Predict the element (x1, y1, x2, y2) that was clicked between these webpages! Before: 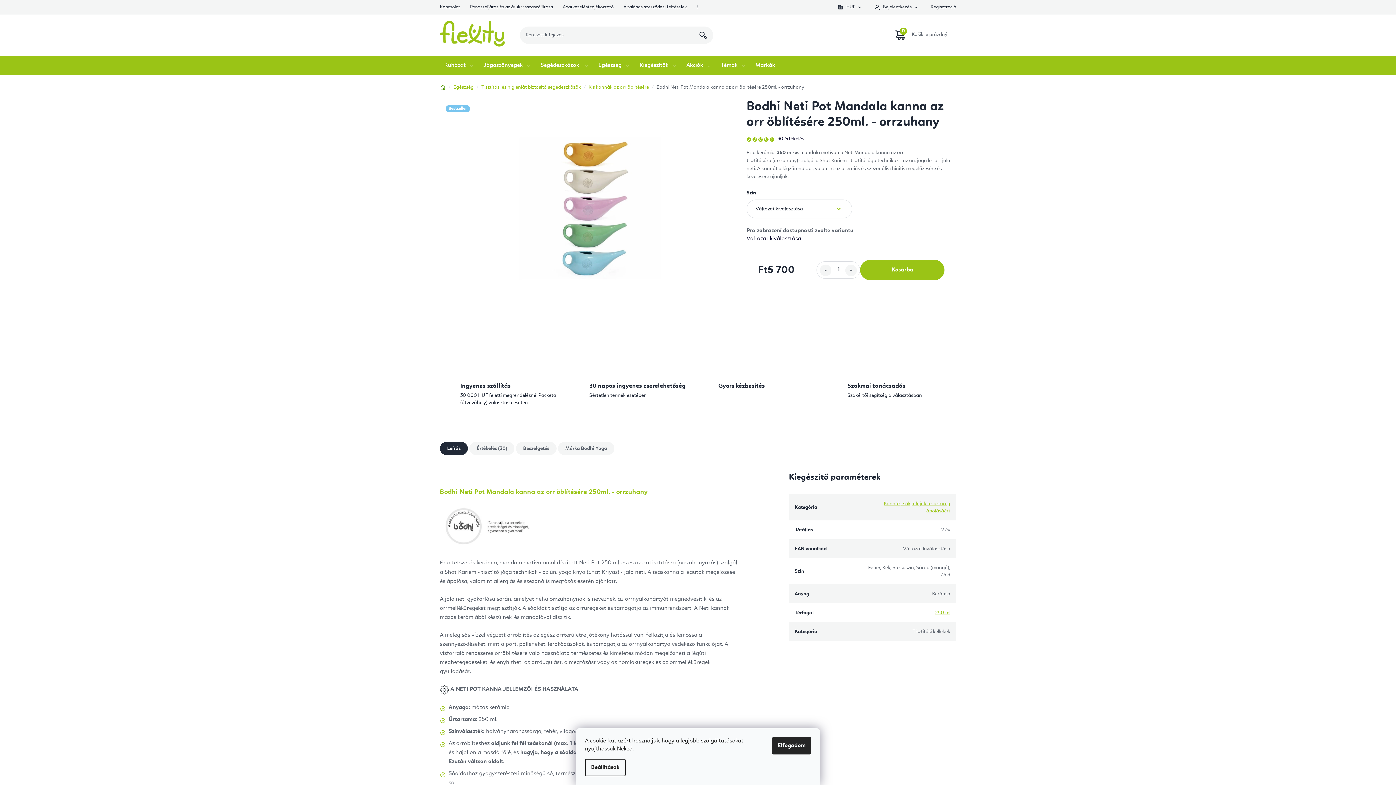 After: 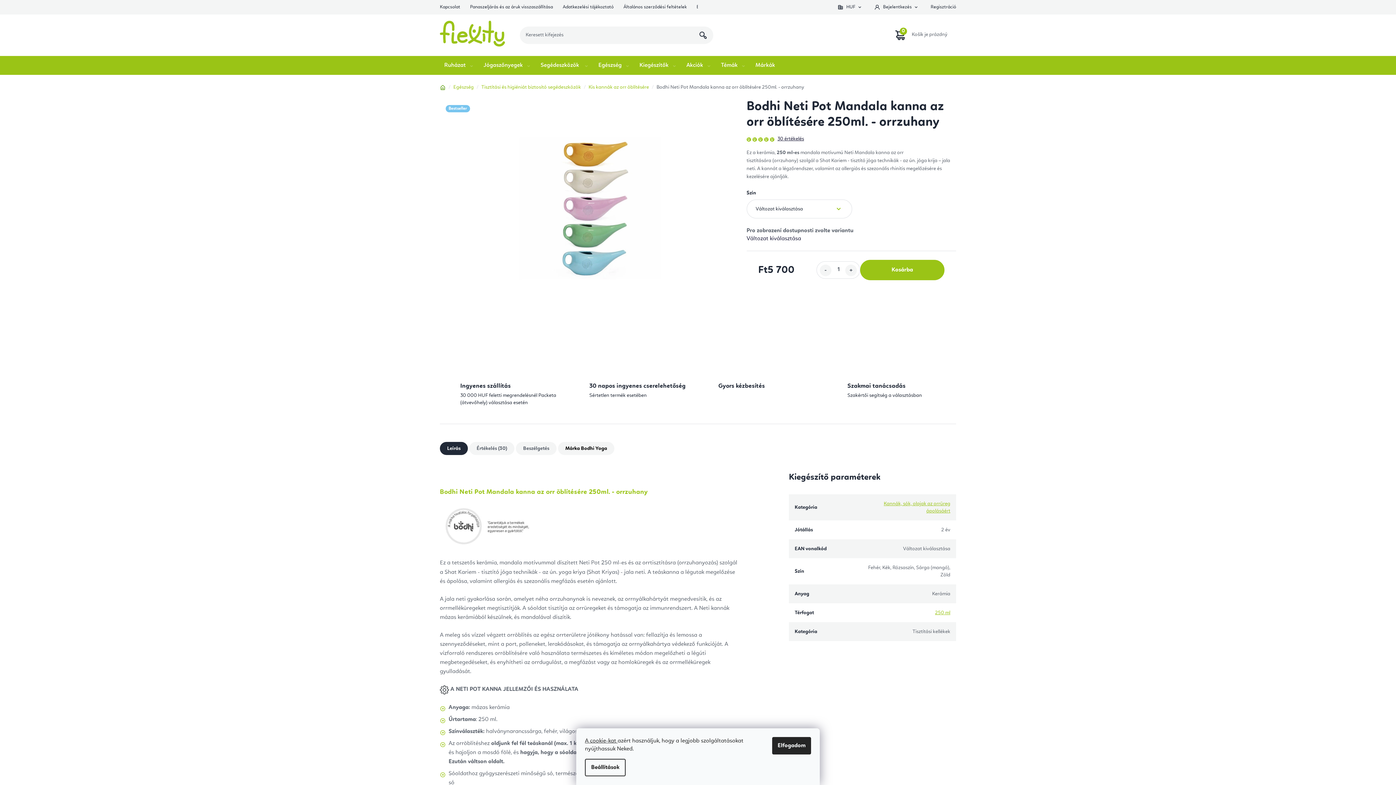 Action: label: Márka Bodhi Yoga bbox: (558, 442, 614, 455)